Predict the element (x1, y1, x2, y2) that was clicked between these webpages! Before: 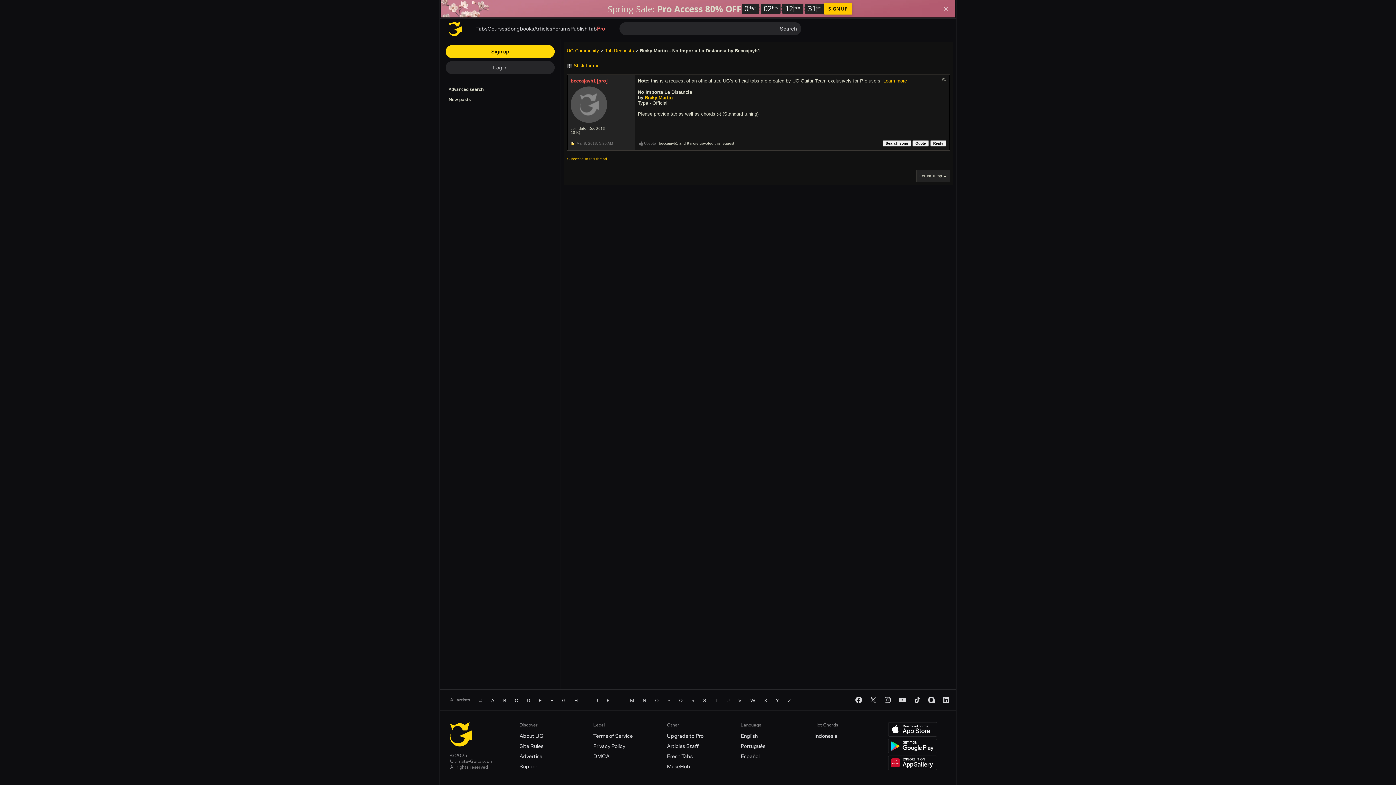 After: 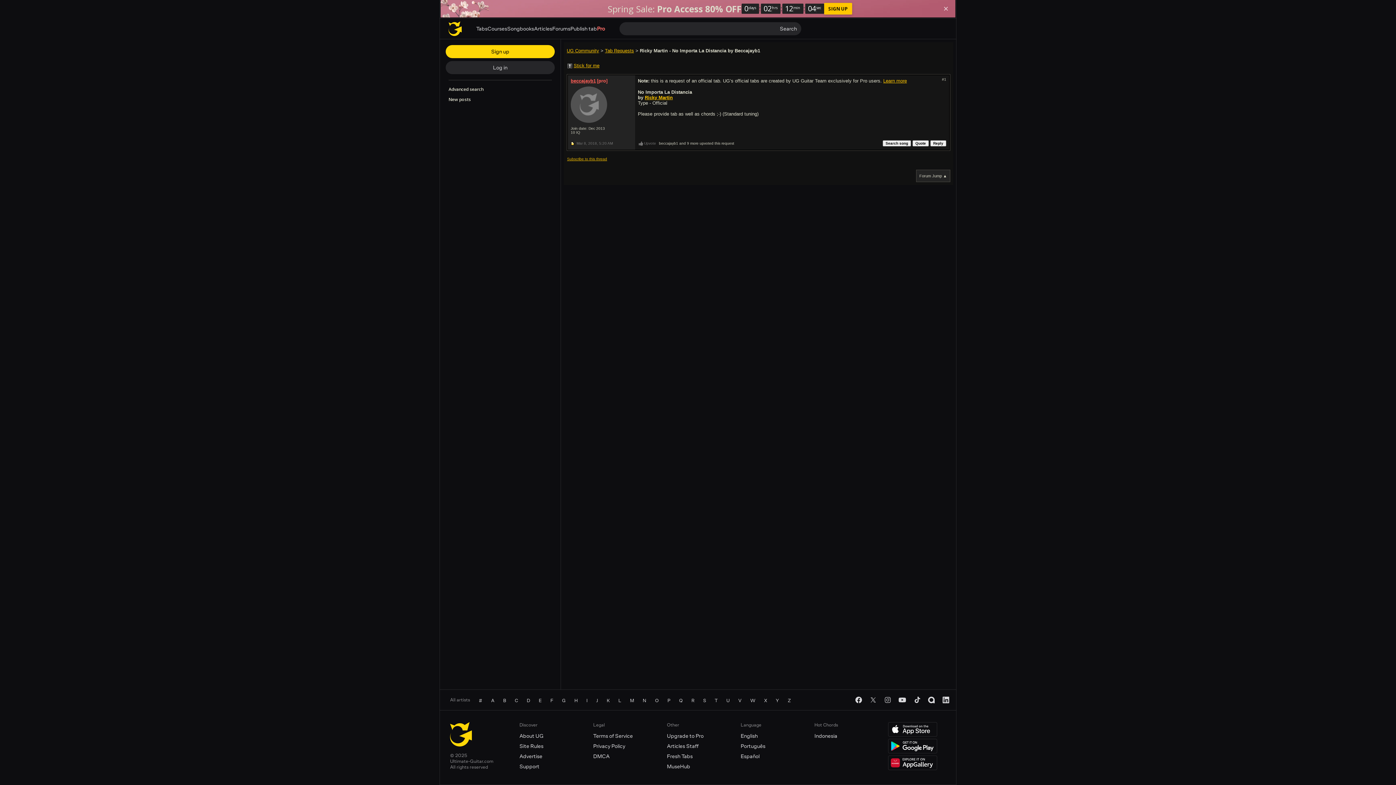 Action: label: English bbox: (740, 731, 757, 741)